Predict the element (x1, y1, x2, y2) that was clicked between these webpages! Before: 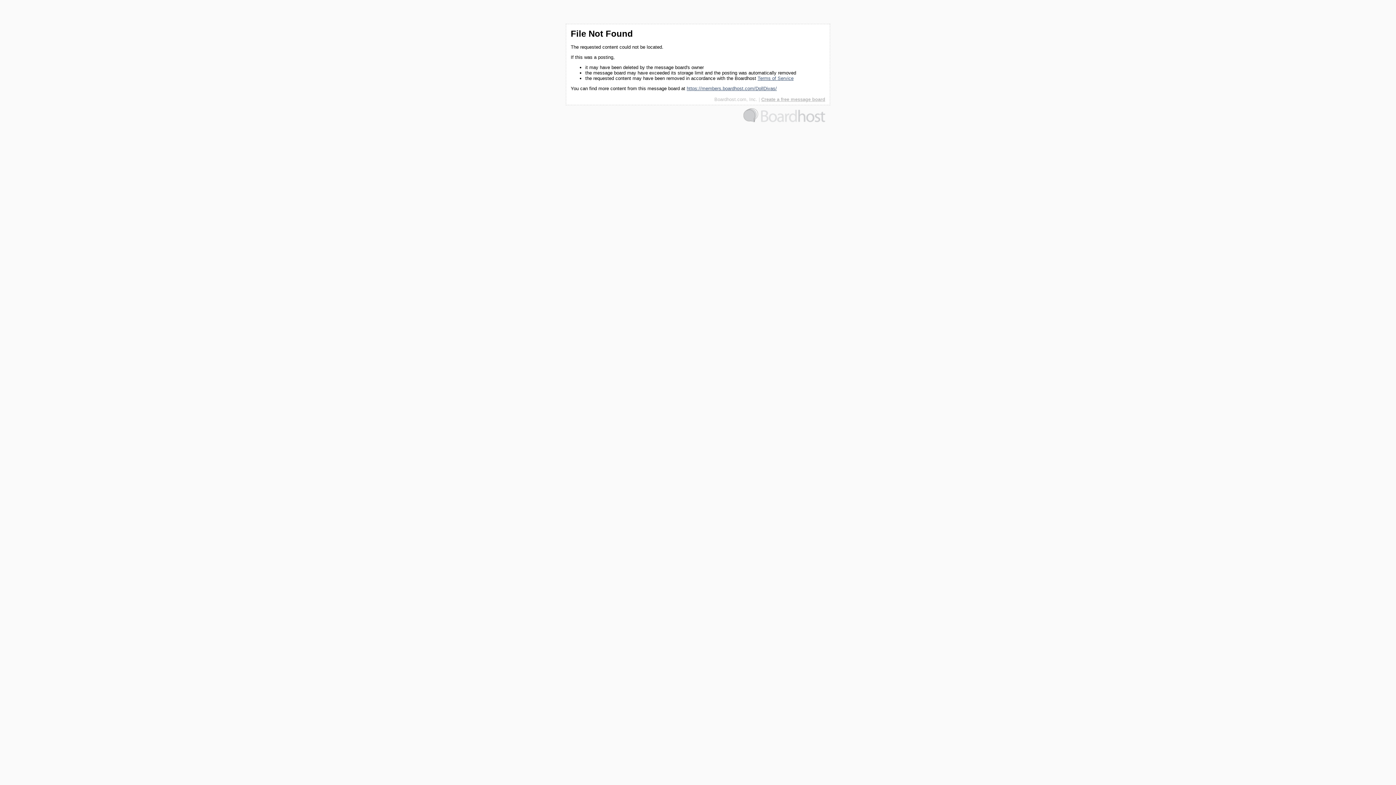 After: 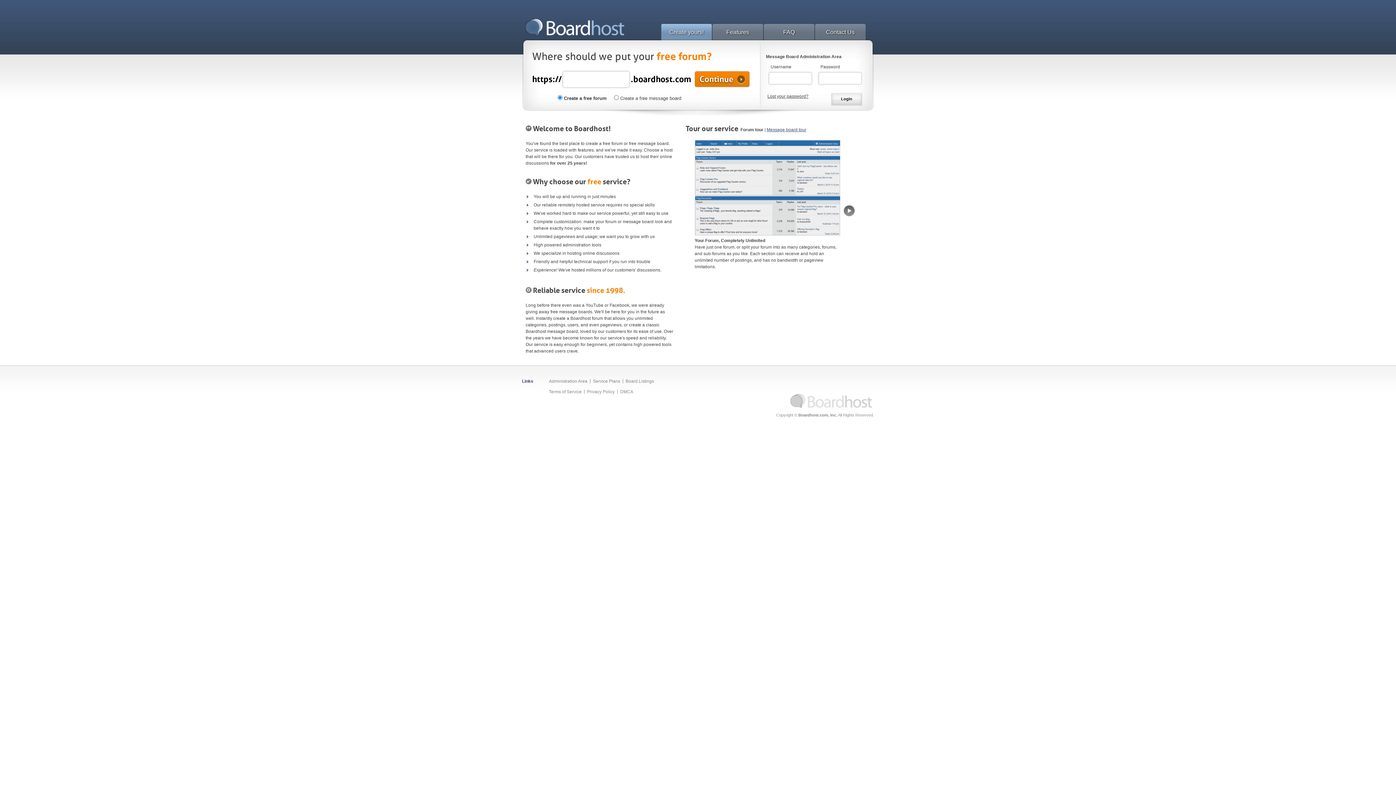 Action: bbox: (714, 96, 757, 102) label: Boardhost.com, Inc.